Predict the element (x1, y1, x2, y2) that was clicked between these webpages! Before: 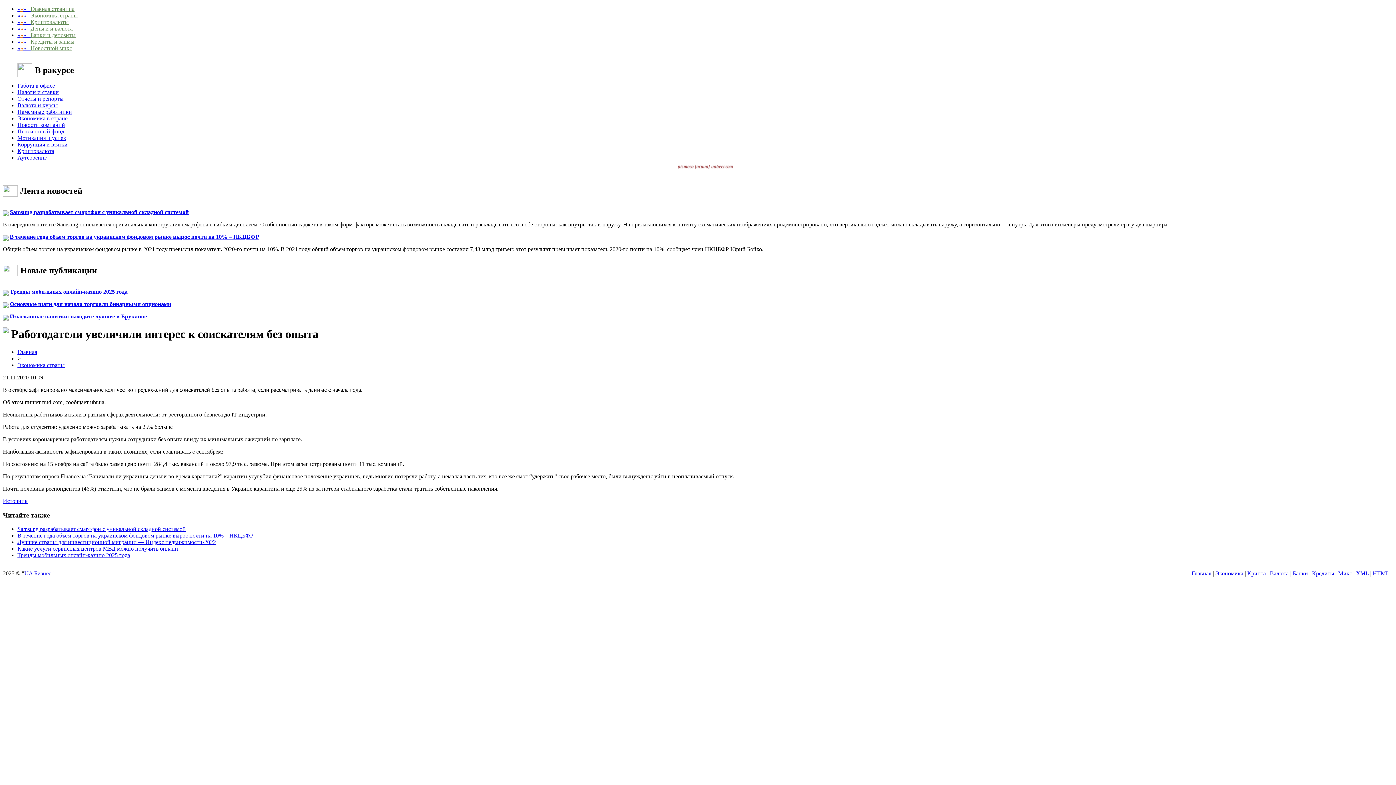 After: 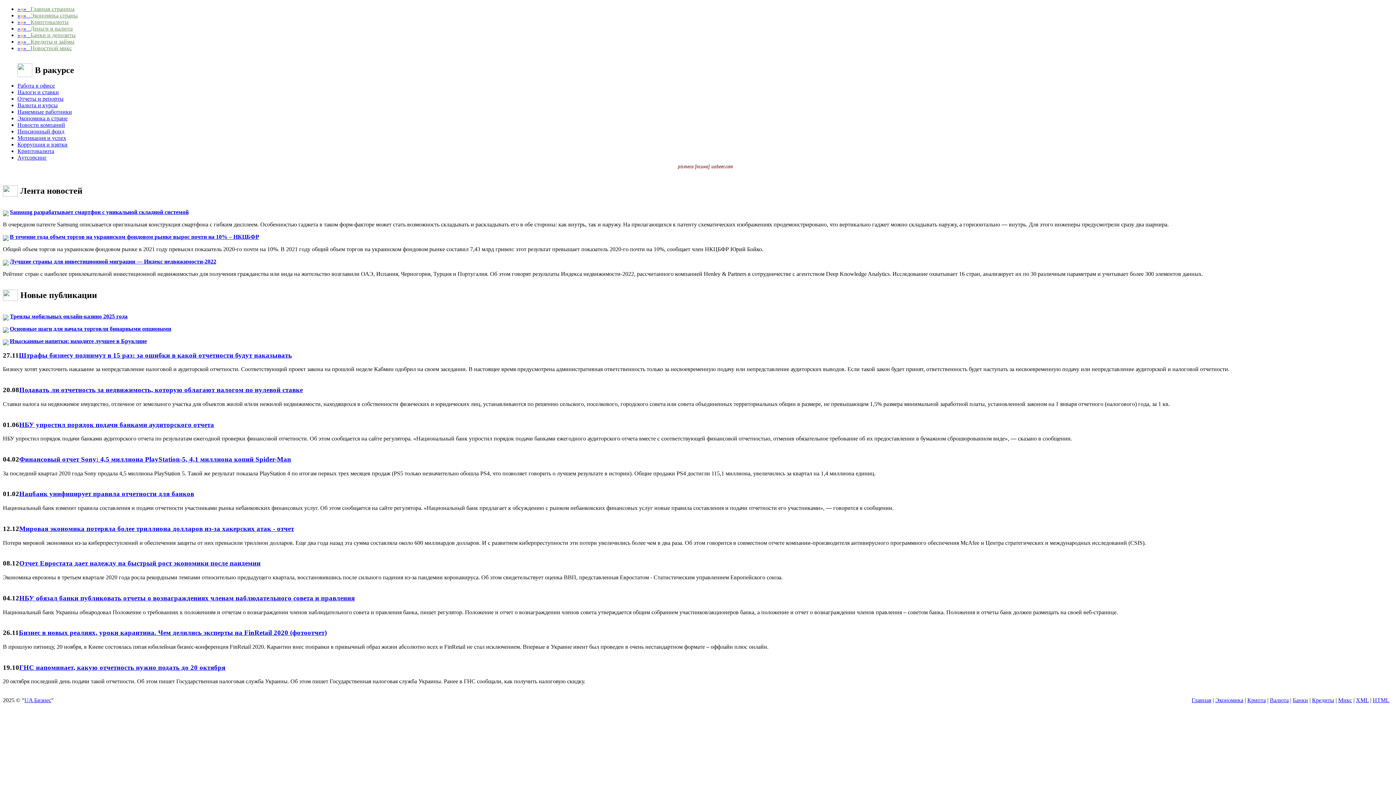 Action: label: Отчеты и репорты bbox: (17, 95, 63, 101)